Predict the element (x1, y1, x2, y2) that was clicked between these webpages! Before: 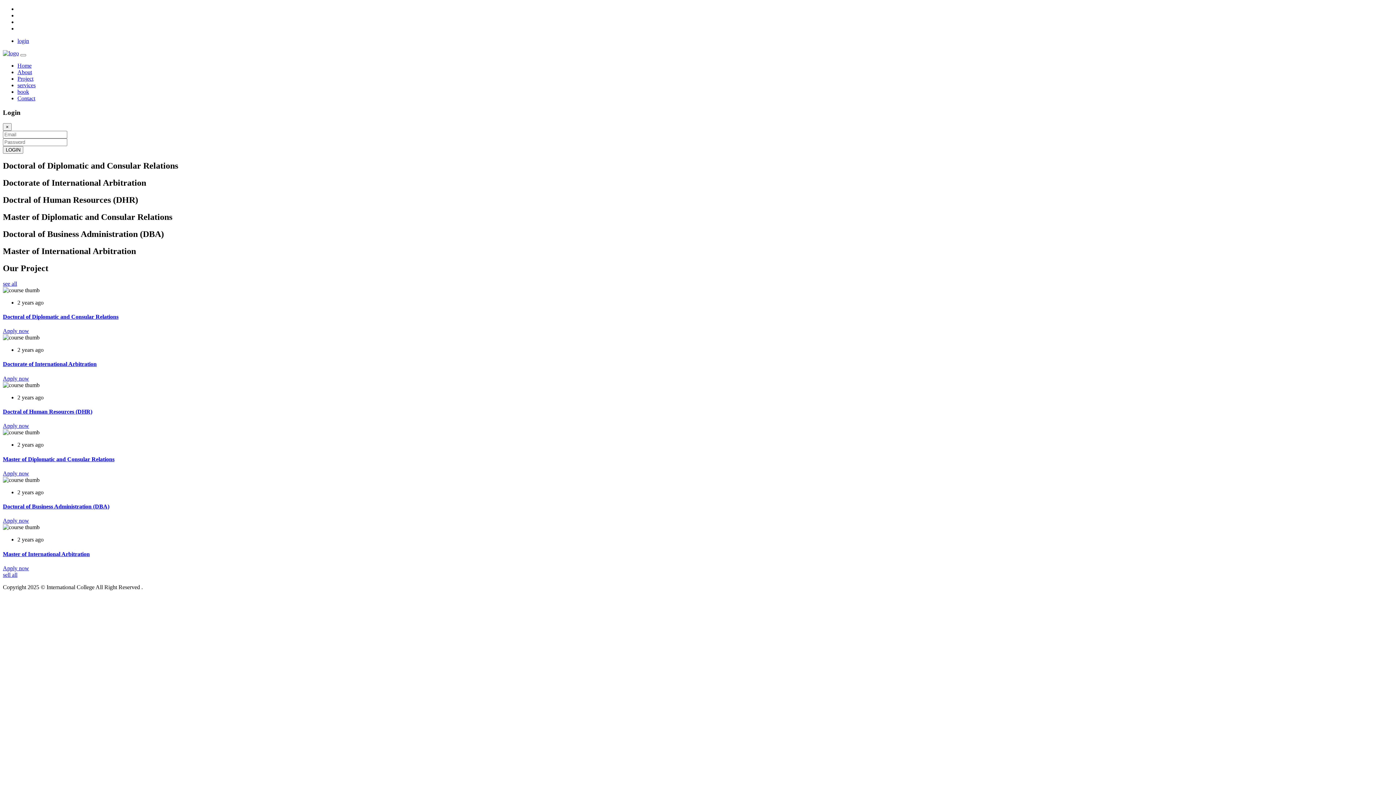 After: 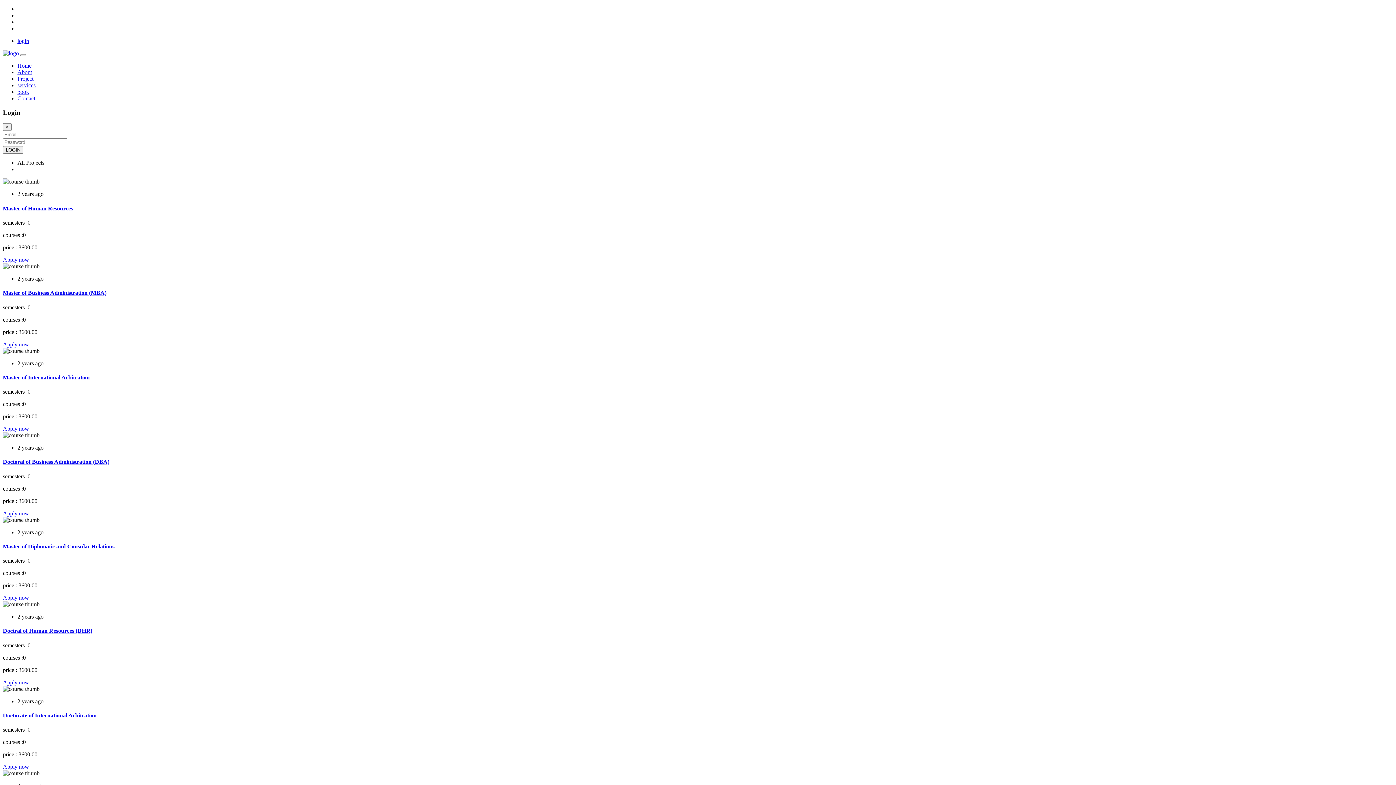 Action: bbox: (17, 75, 33, 81) label: Project